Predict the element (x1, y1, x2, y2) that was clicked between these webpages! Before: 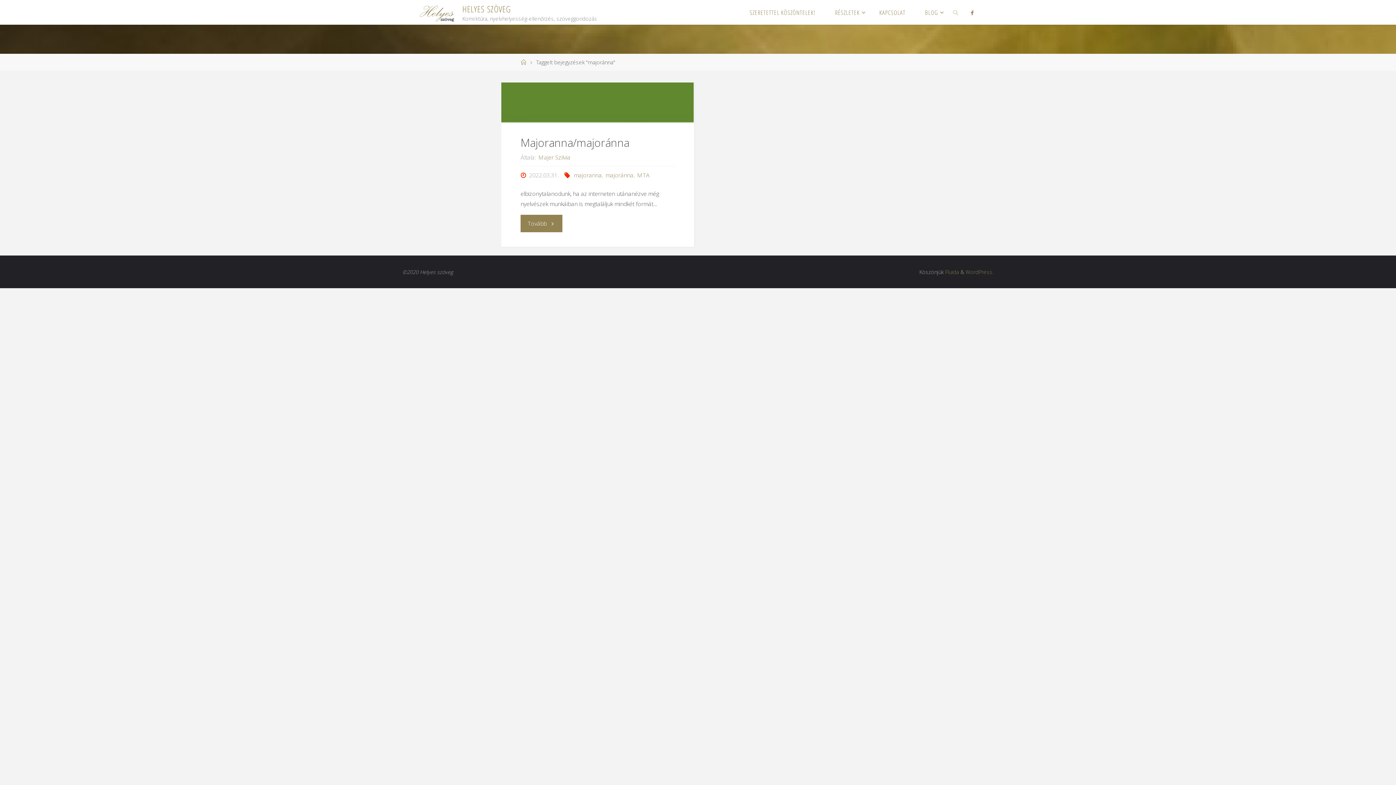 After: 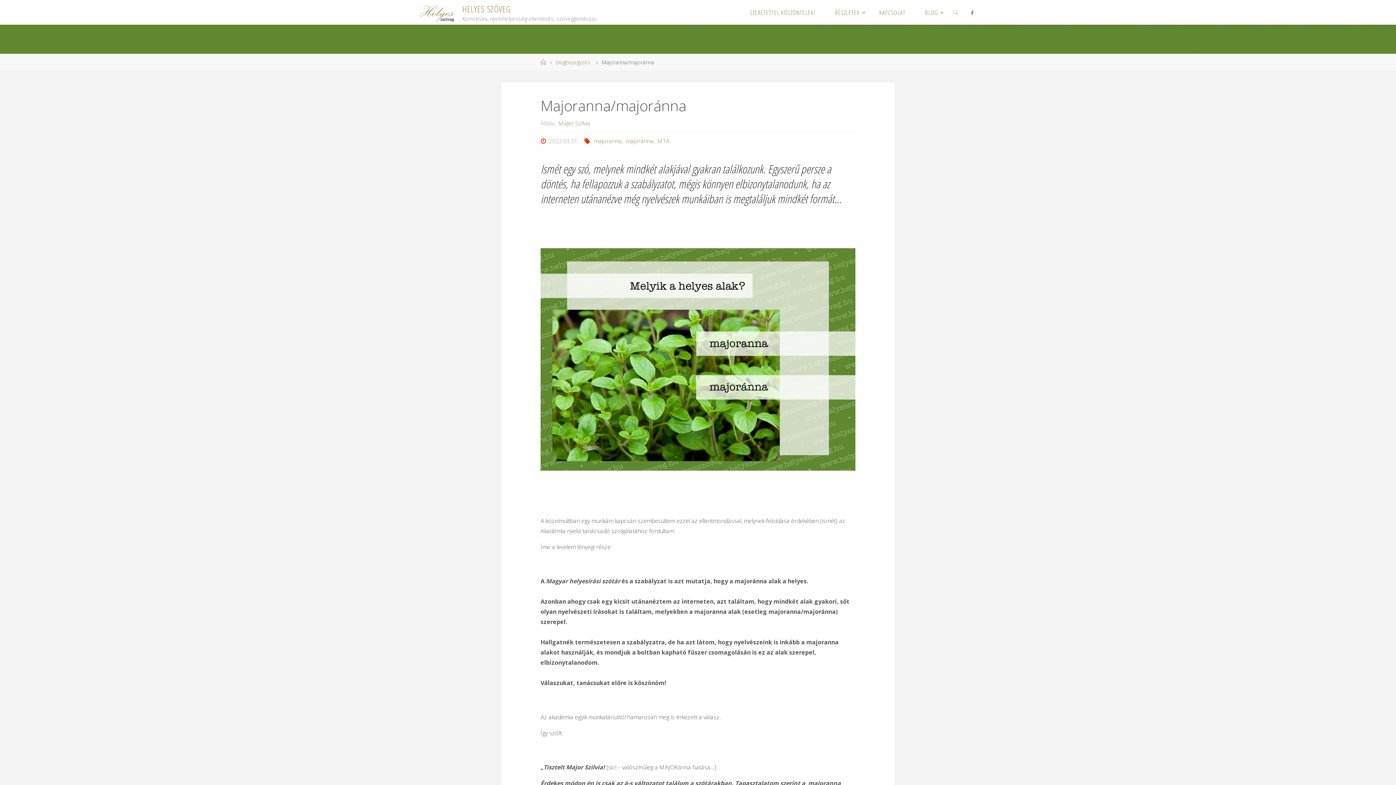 Action: bbox: (520, 135, 629, 150) label: Majoranna/majoránna